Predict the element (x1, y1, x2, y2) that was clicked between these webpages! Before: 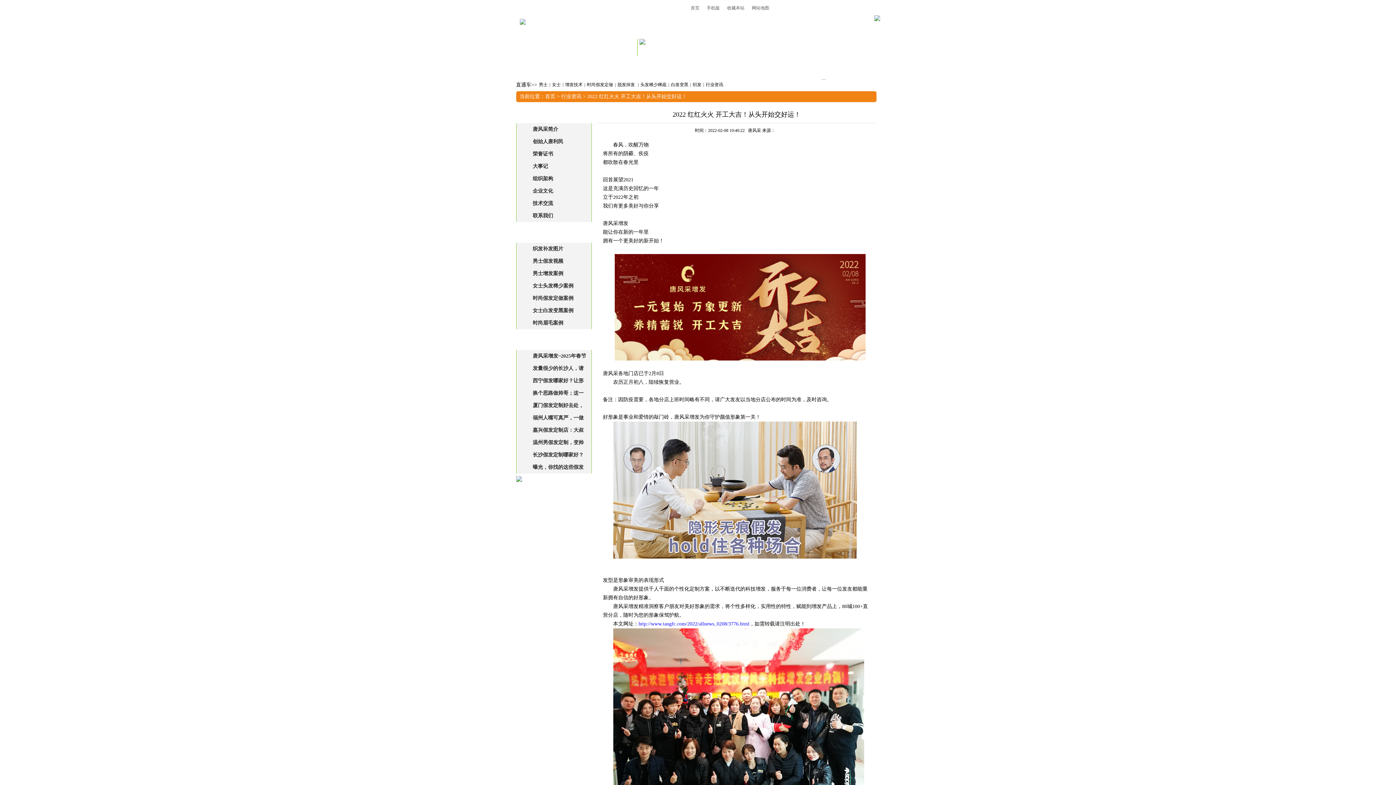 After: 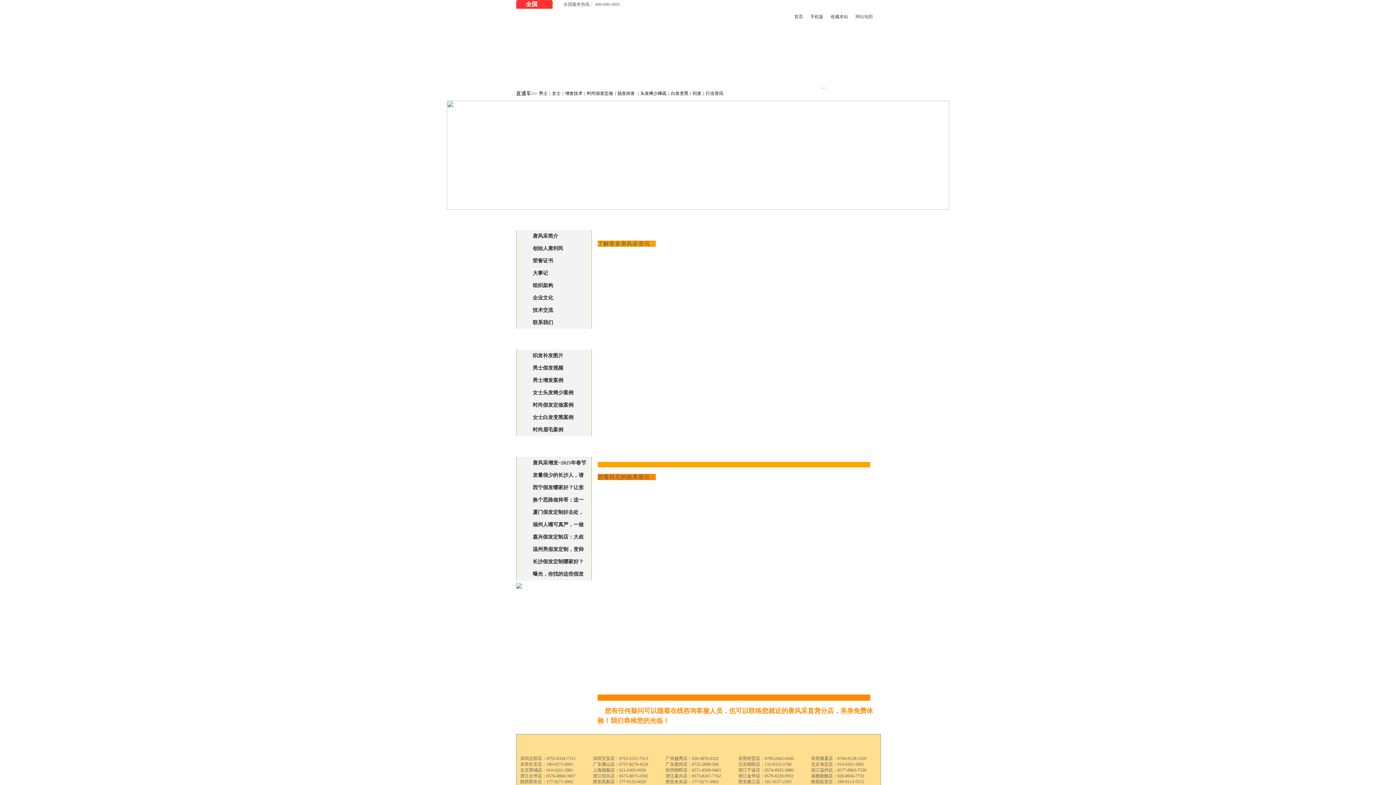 Action: bbox: (590, 70, 635, 76) label: 权威优势&保障承诺